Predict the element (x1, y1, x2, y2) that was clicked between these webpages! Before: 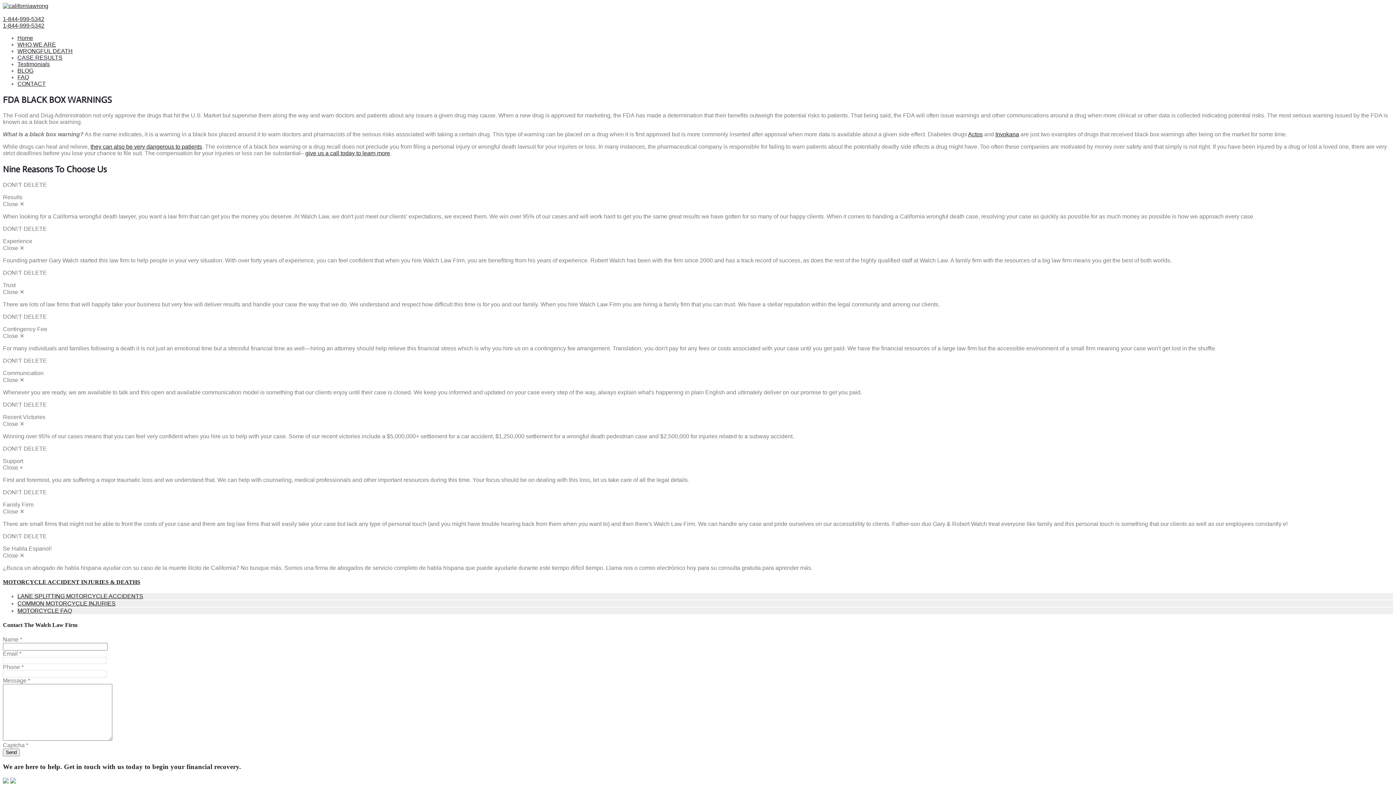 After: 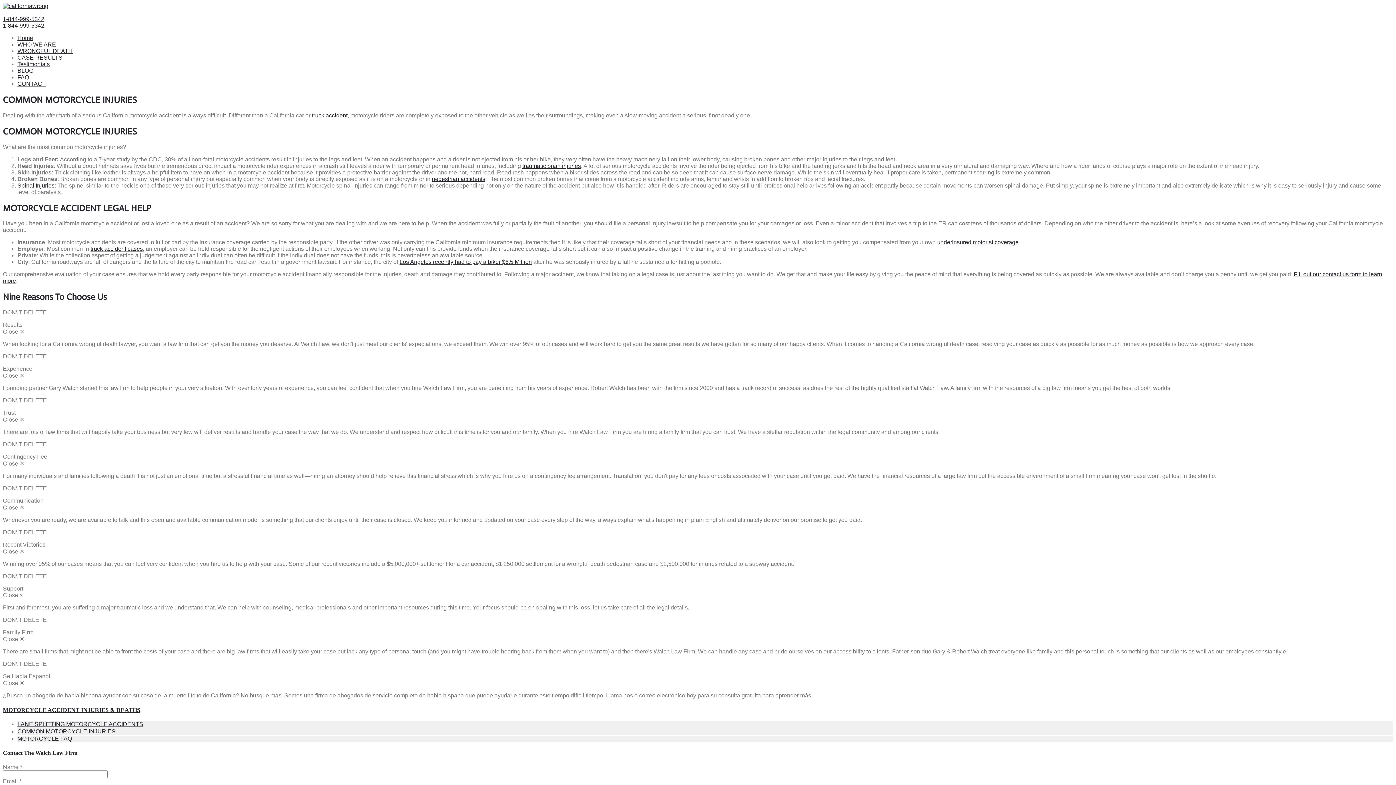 Action: label: COMMON MOTORCYCLE INJURIES bbox: (17, 600, 115, 606)